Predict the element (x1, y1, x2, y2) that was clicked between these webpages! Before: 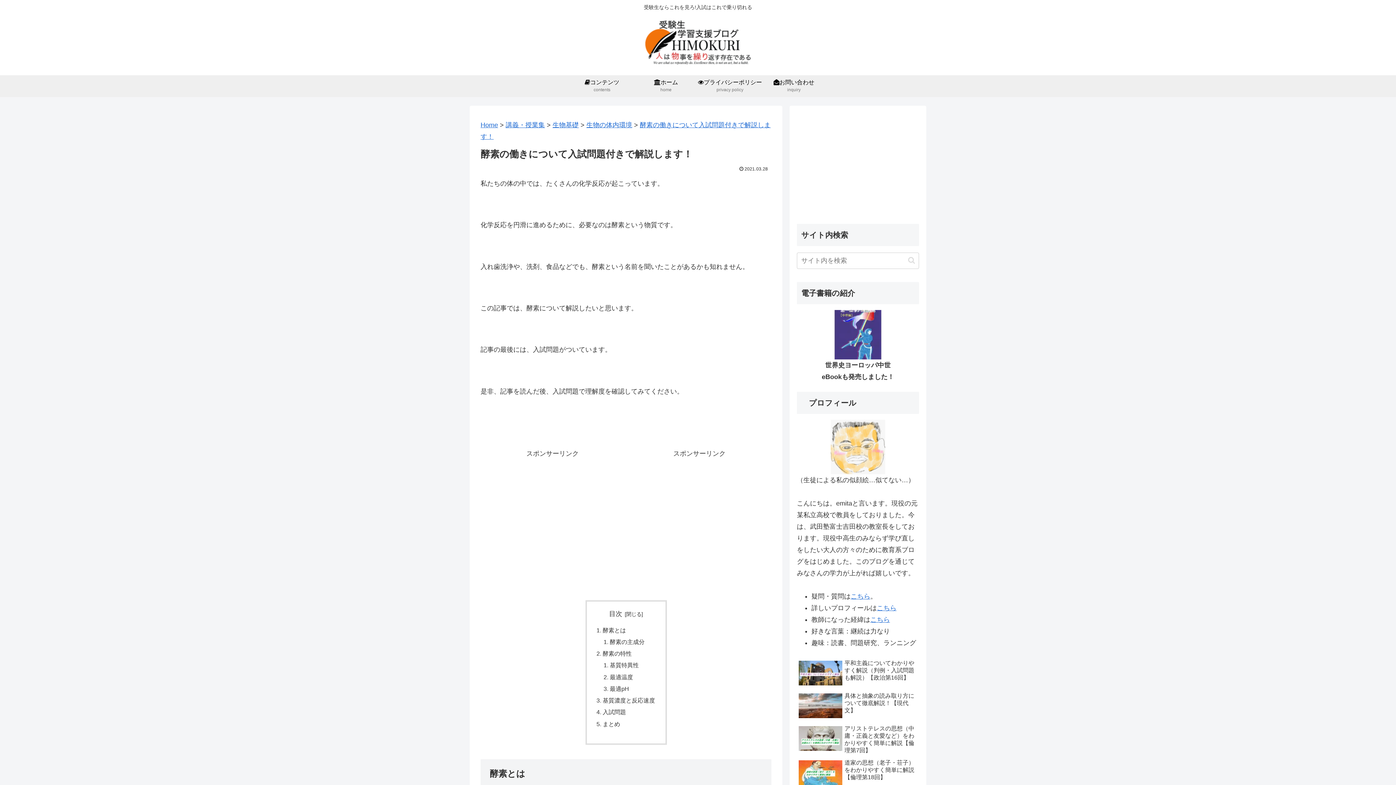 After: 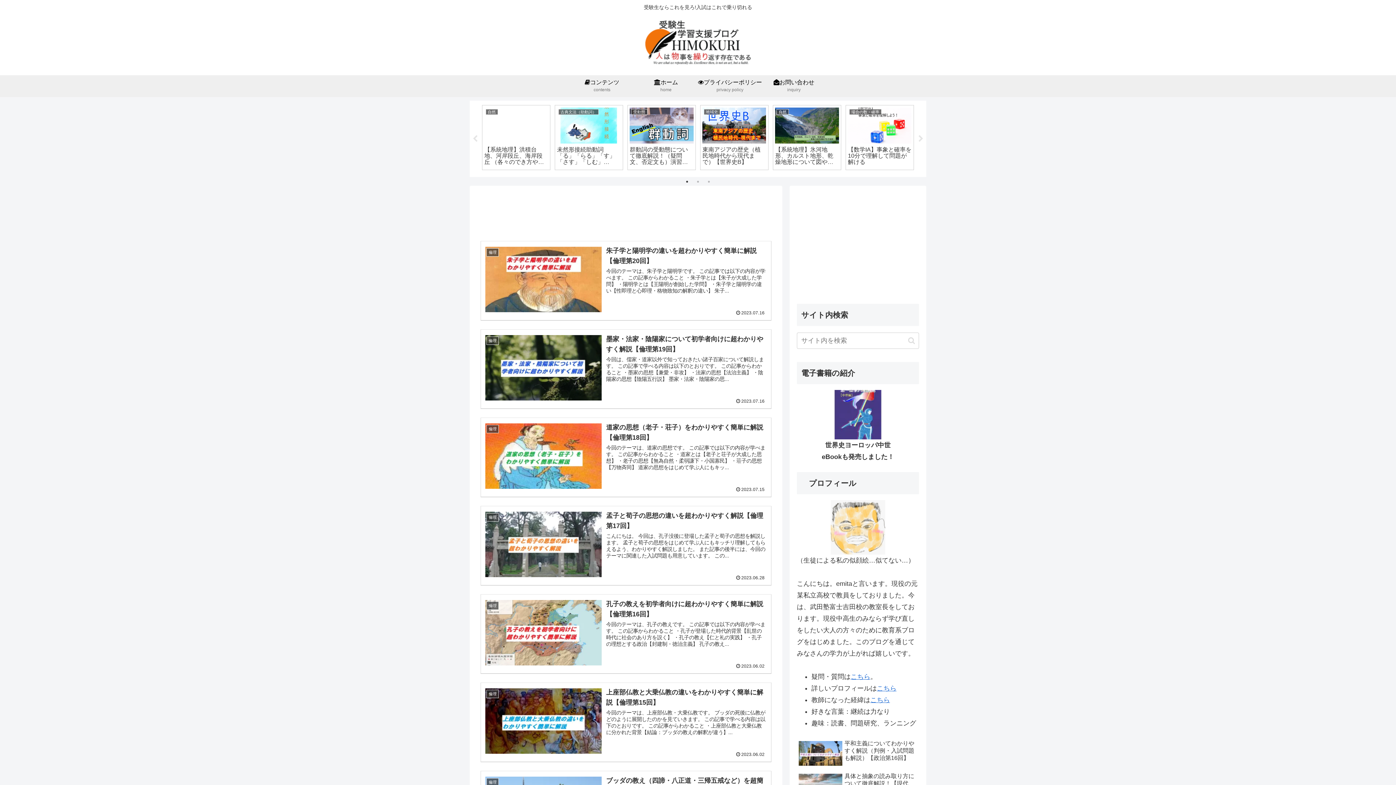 Action: bbox: (480, 121, 498, 128) label: Home